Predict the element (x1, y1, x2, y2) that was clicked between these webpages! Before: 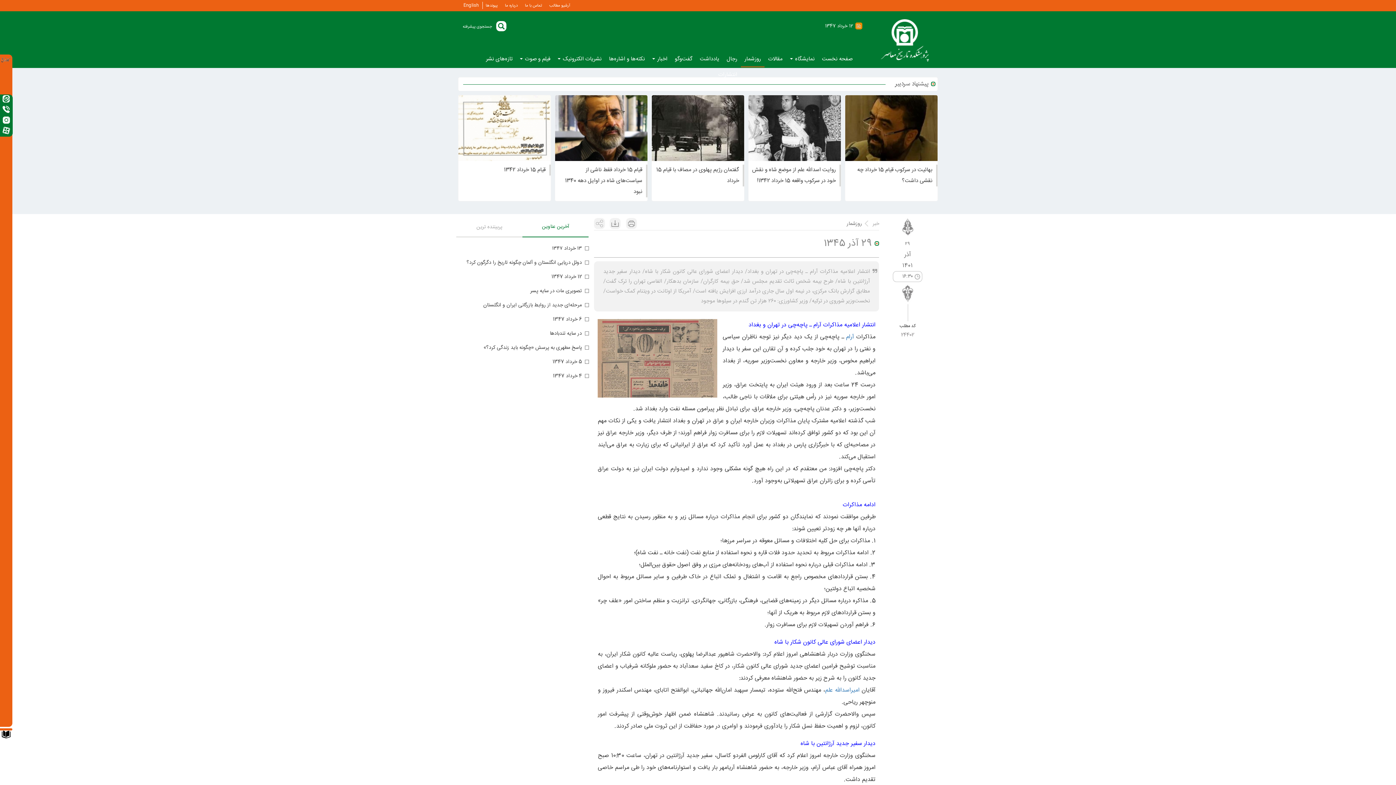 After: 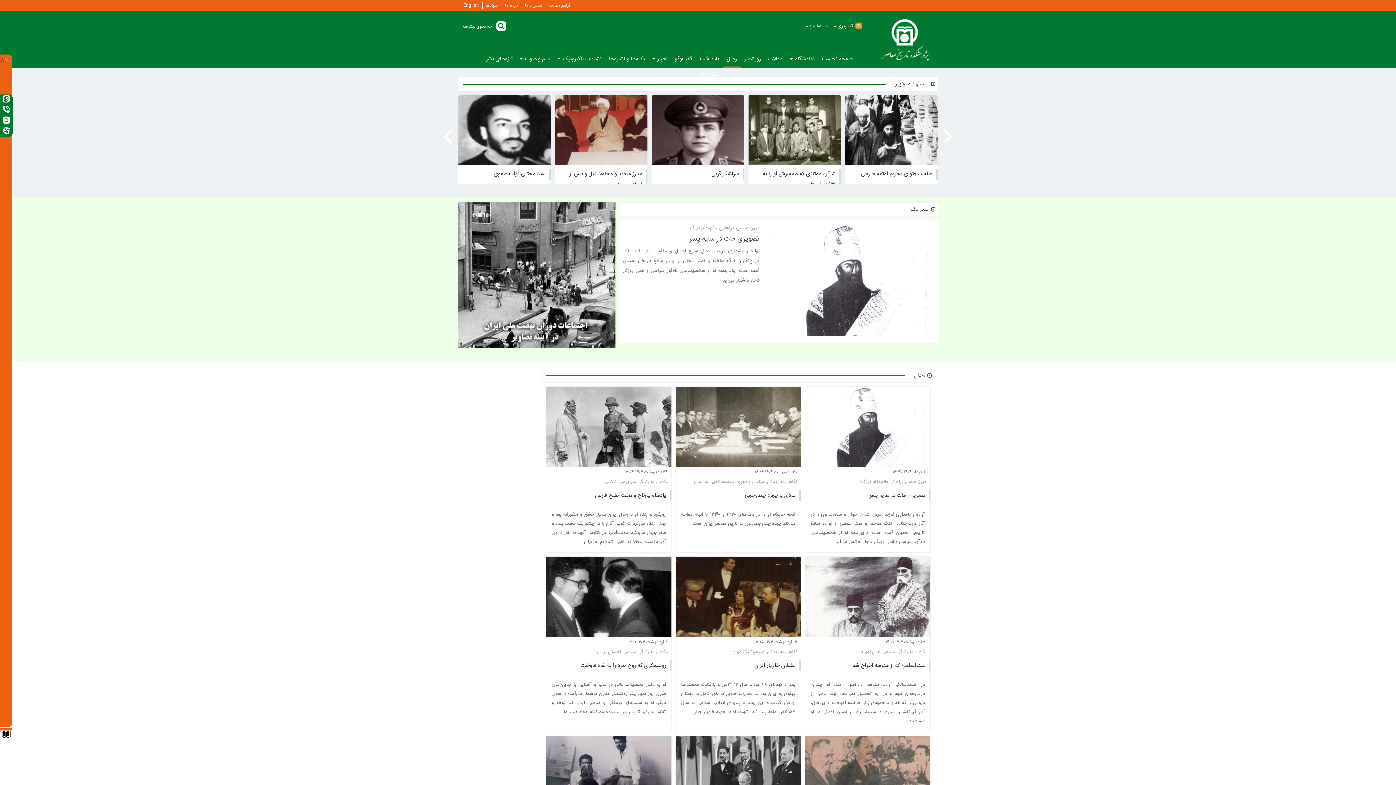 Action: bbox: (723, 50, 741, 66) label: رجال